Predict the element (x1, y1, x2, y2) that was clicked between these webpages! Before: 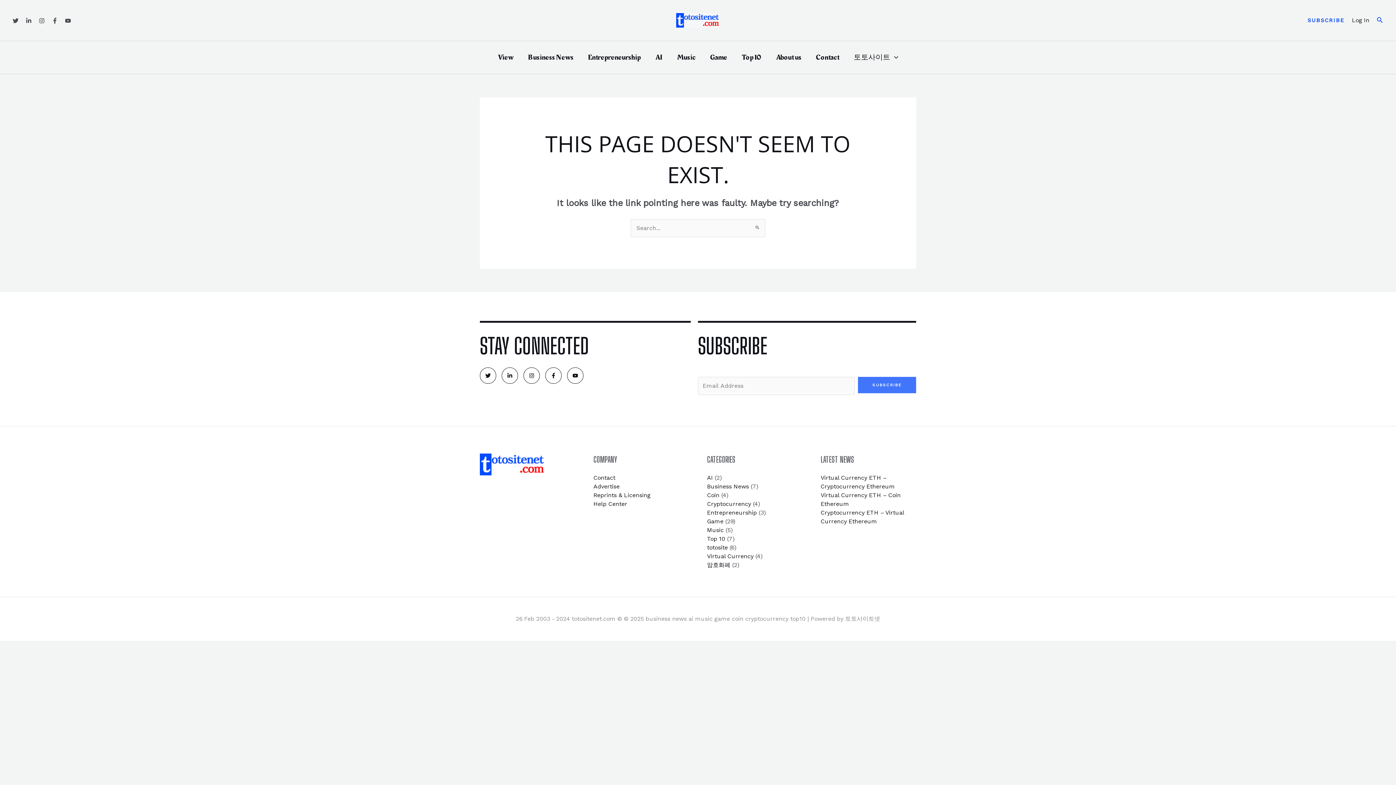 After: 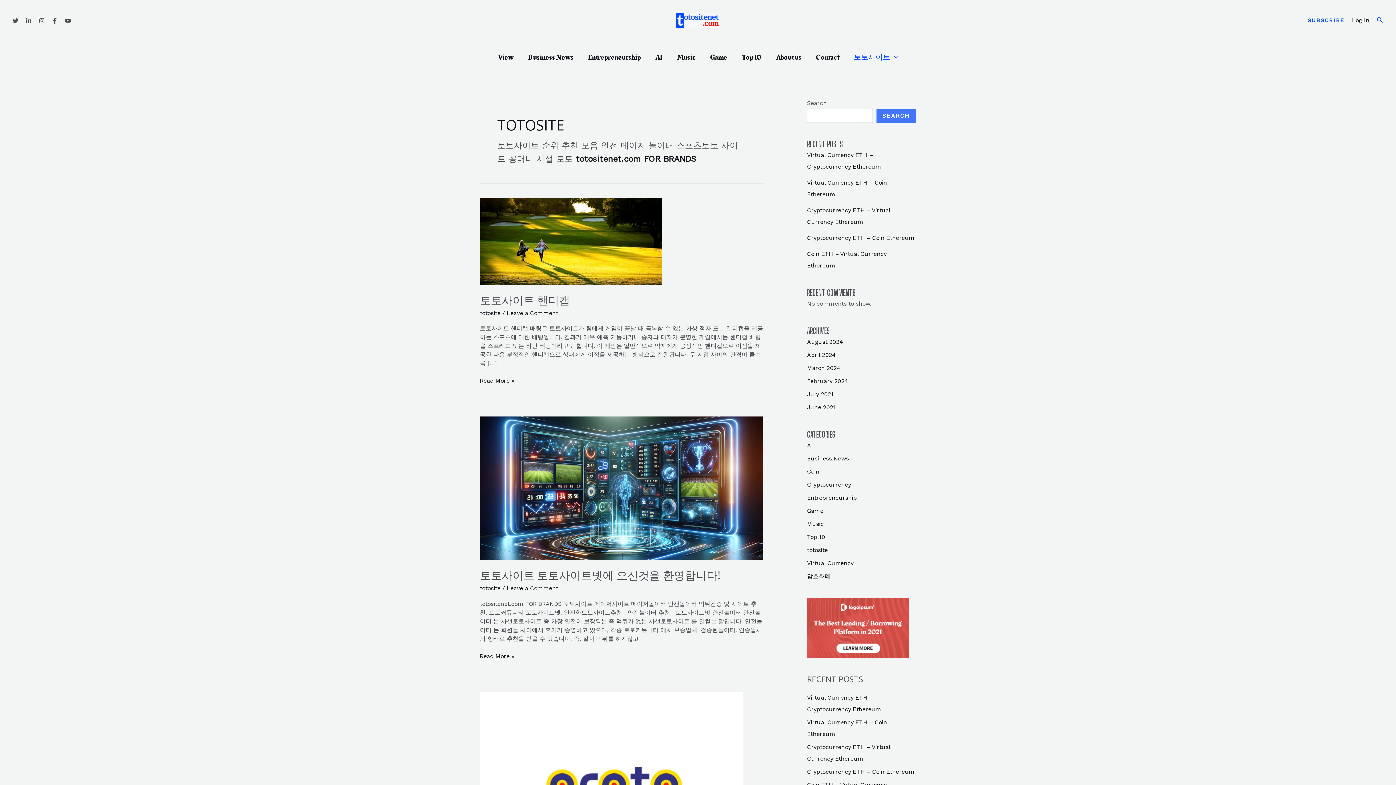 Action: bbox: (707, 544, 728, 551) label: totosite